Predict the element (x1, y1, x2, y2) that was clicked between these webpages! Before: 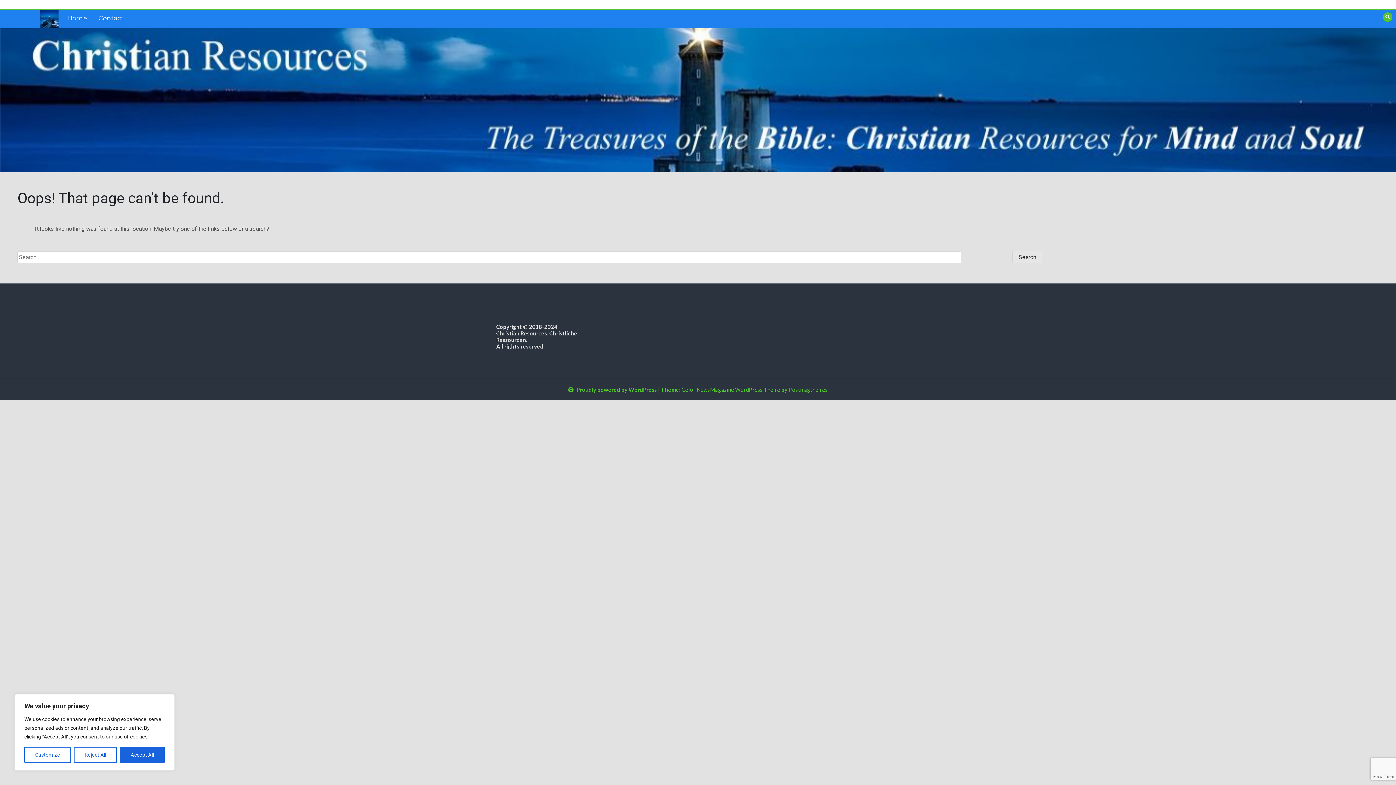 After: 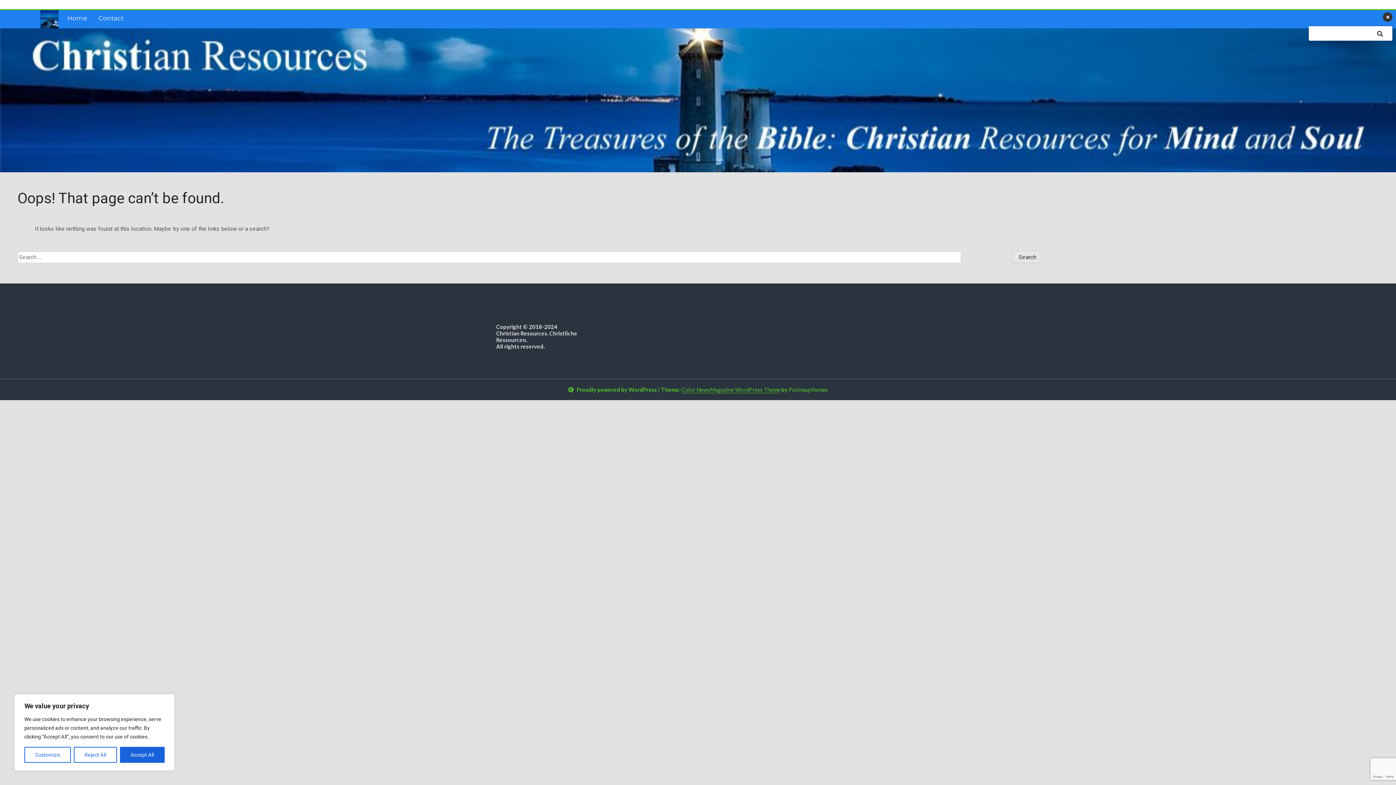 Action: bbox: (1383, 12, 1392, 21)